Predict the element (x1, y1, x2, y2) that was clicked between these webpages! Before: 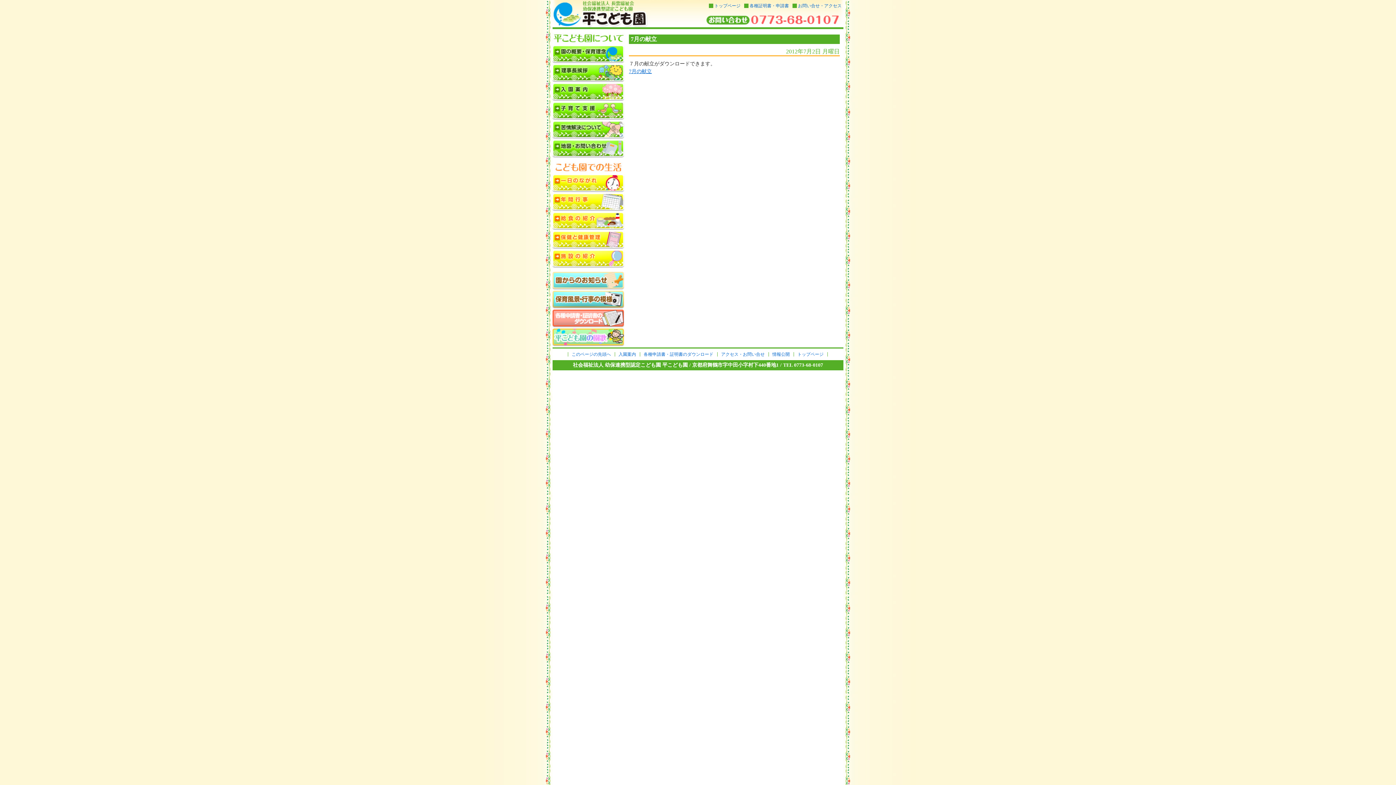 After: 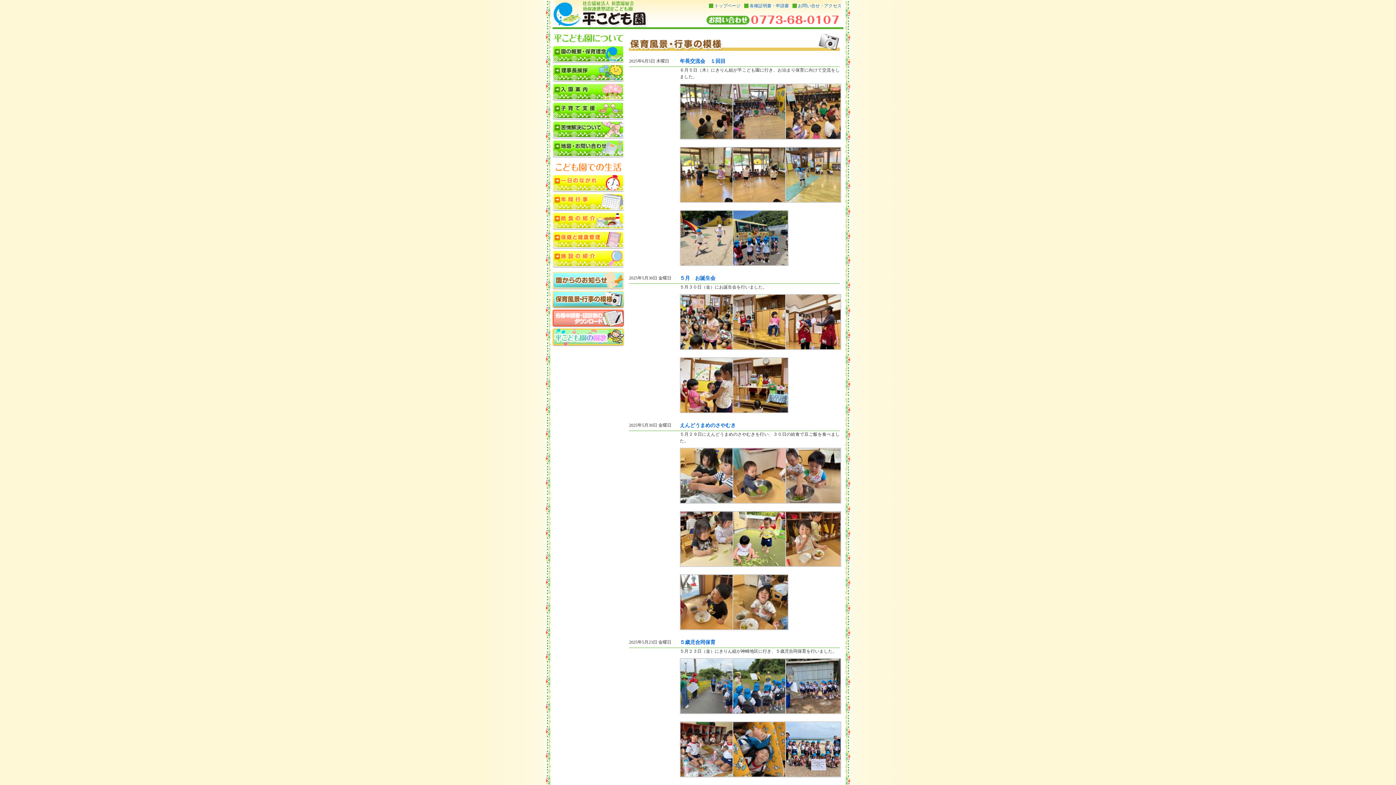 Action: bbox: (552, 290, 625, 297)